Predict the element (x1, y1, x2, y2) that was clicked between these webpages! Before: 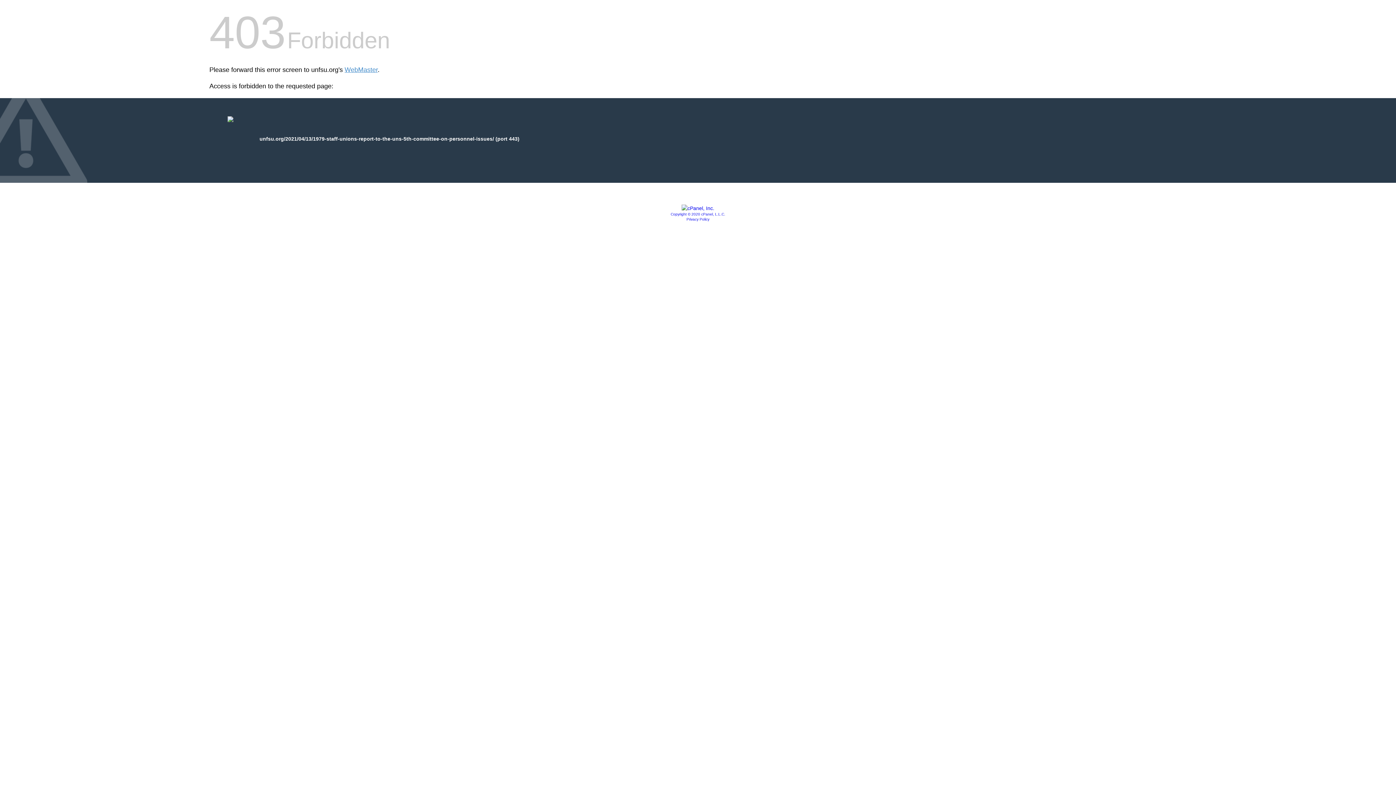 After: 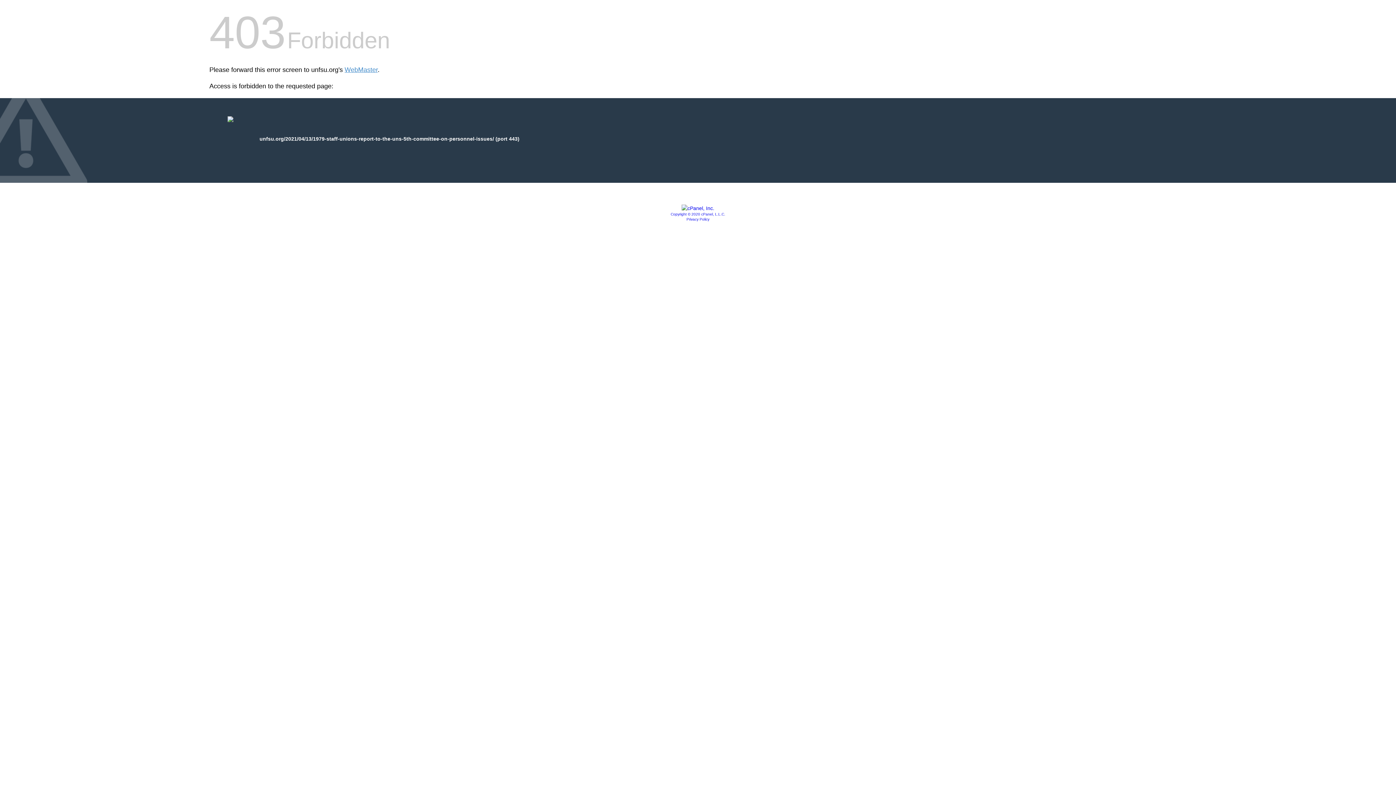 Action: label: Copyright © 2020 cPanel, L.L.C. bbox: (670, 212, 725, 216)